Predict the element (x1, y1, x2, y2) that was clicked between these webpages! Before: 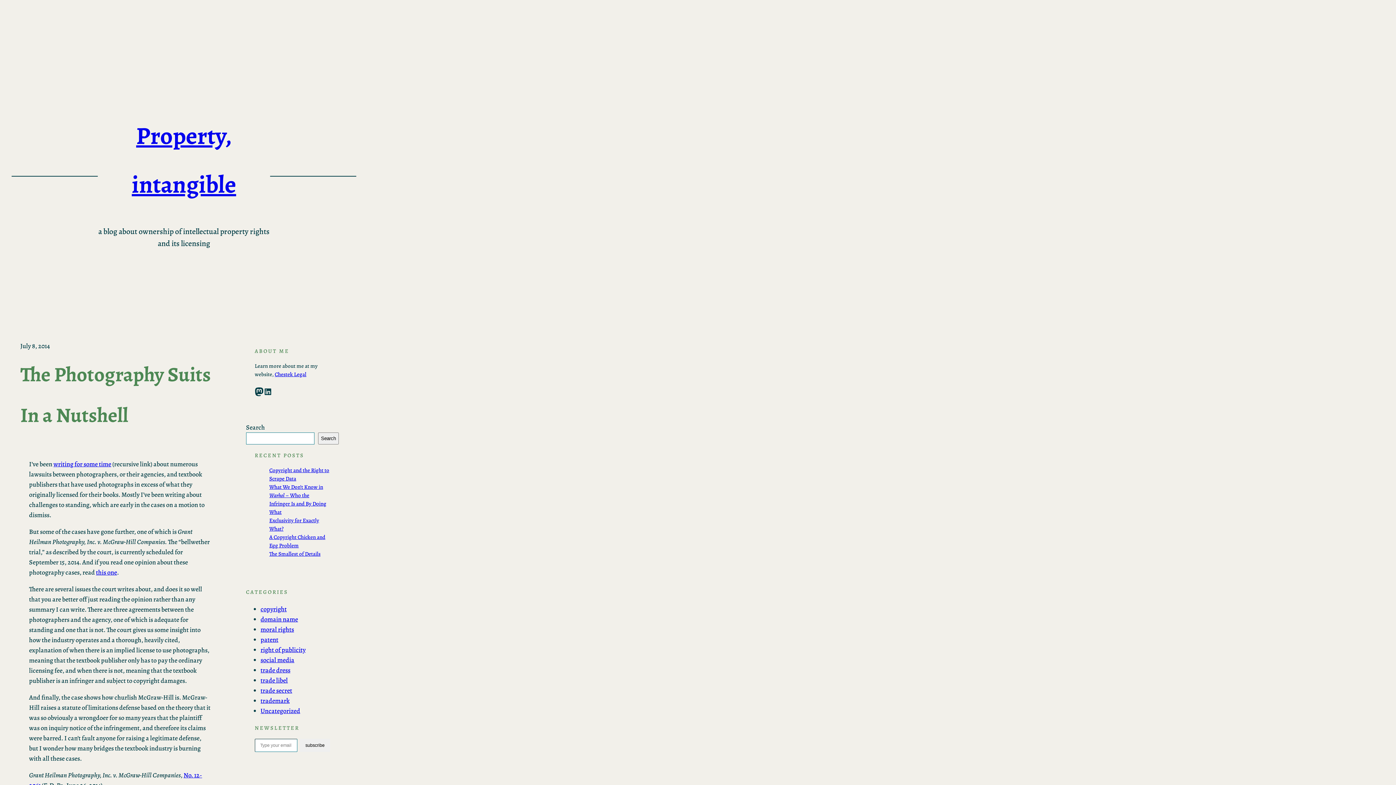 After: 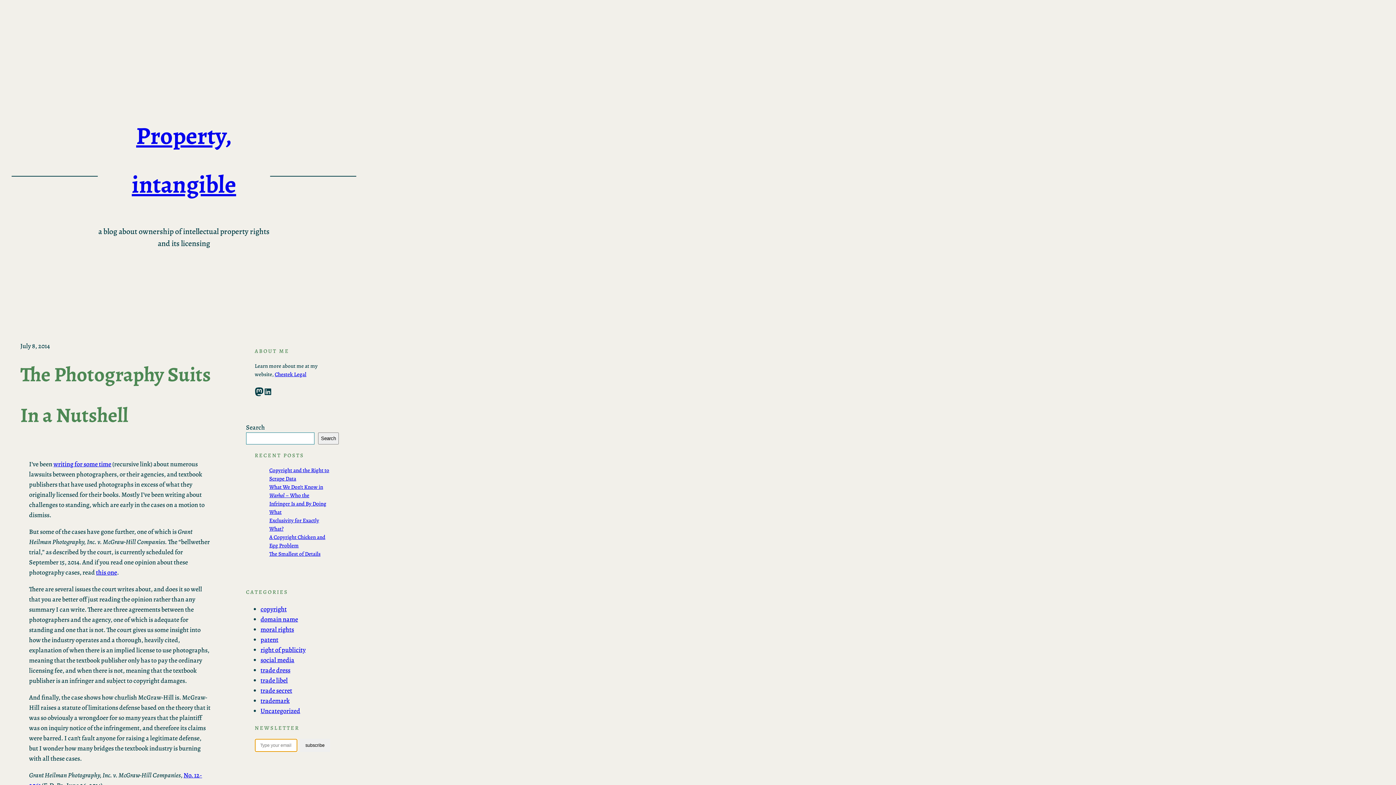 Action: bbox: (300, 739, 330, 752) label: subscribe